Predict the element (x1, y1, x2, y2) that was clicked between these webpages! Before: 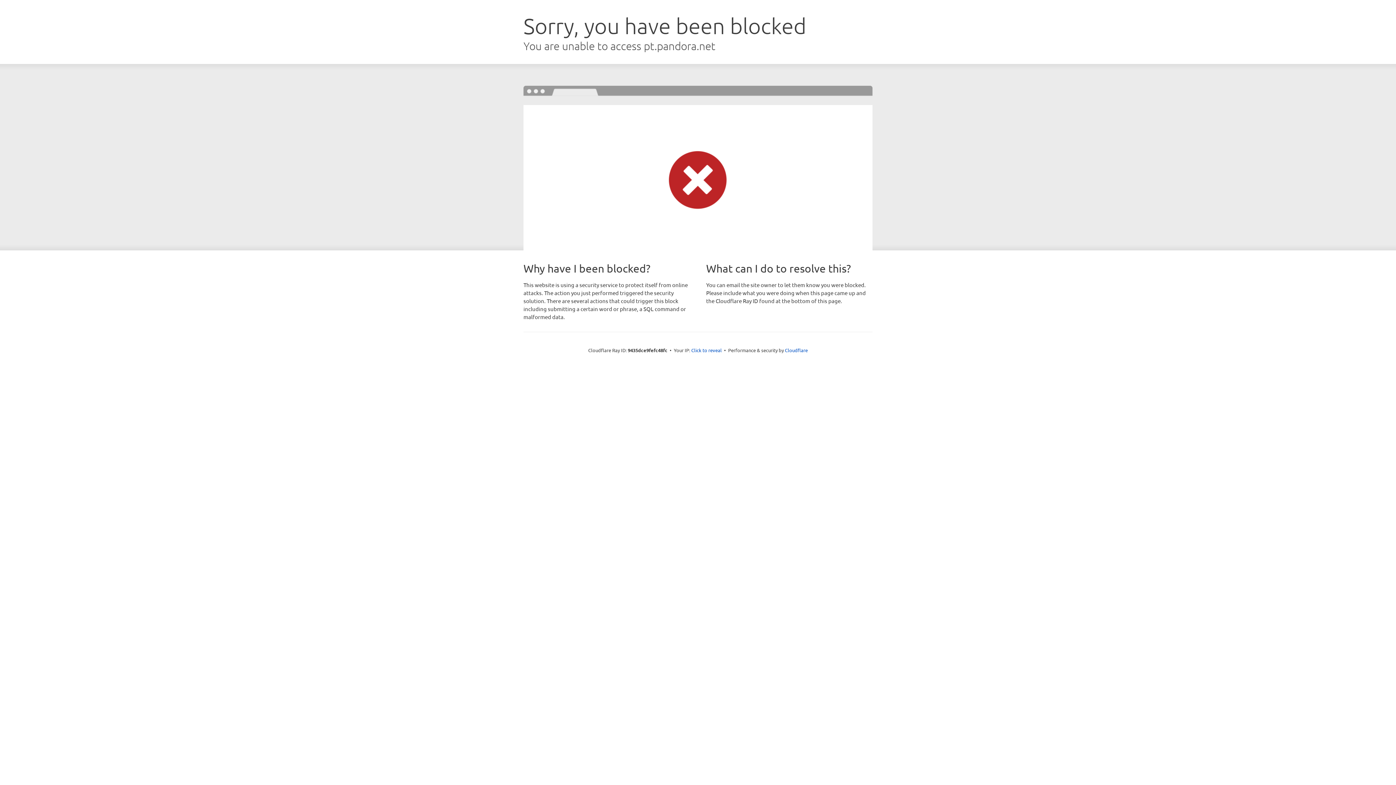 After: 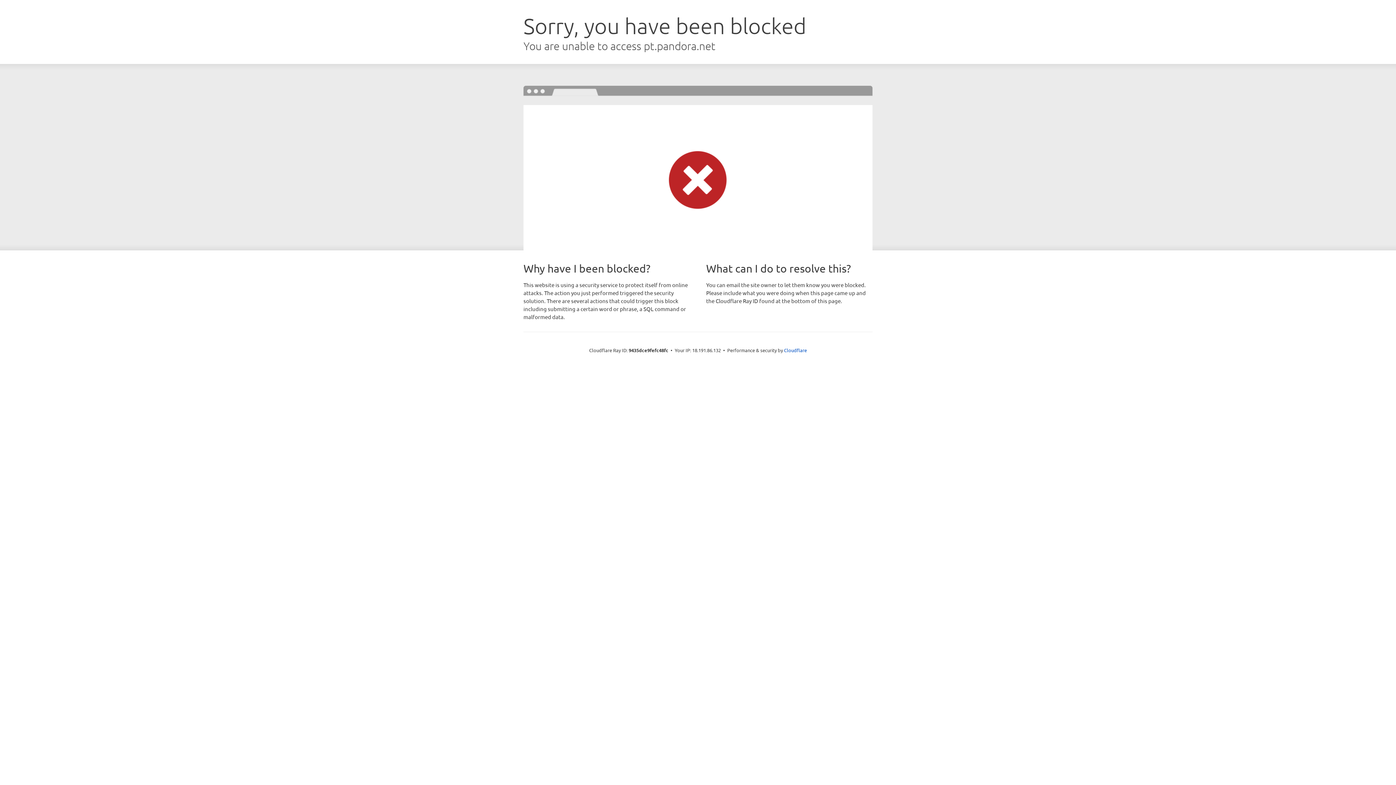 Action: bbox: (691, 346, 722, 353) label: Click to reveal